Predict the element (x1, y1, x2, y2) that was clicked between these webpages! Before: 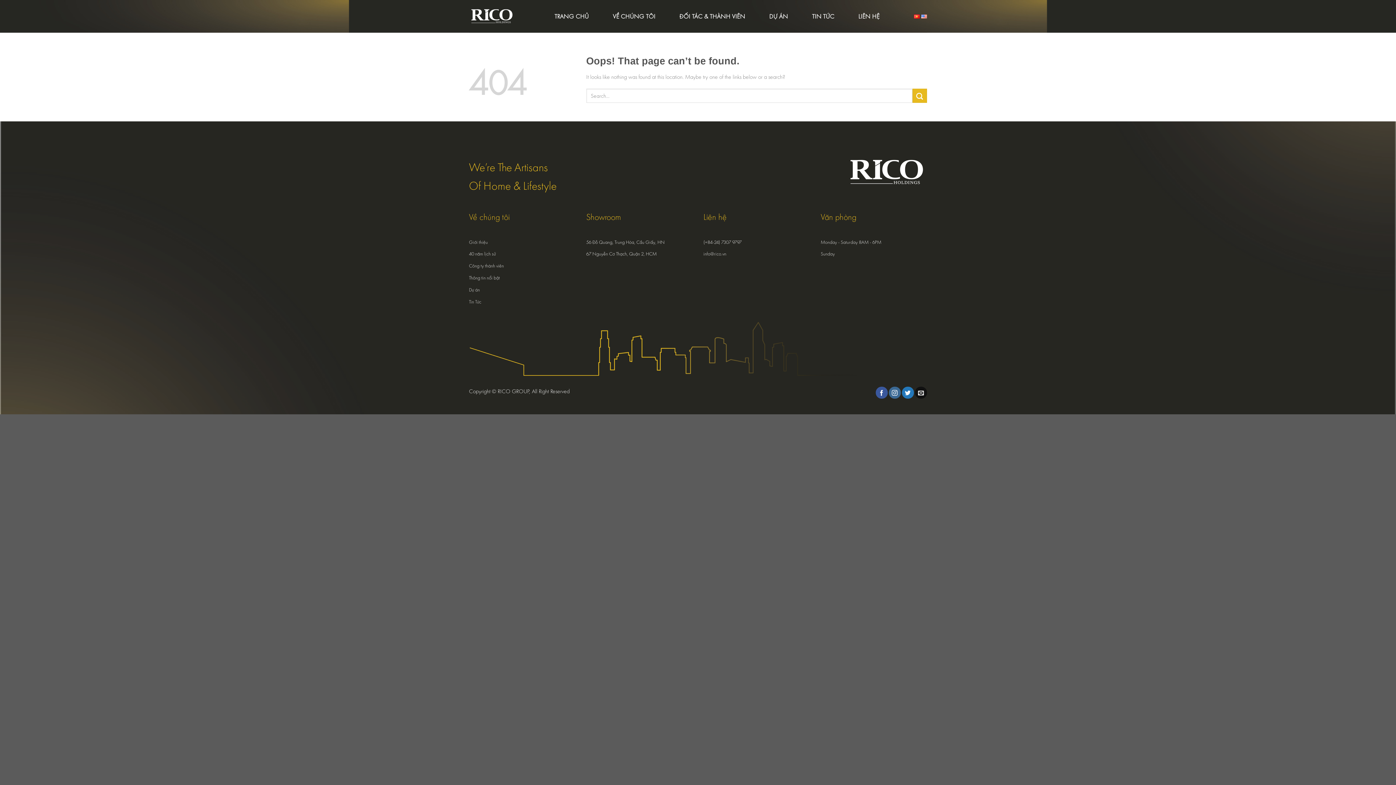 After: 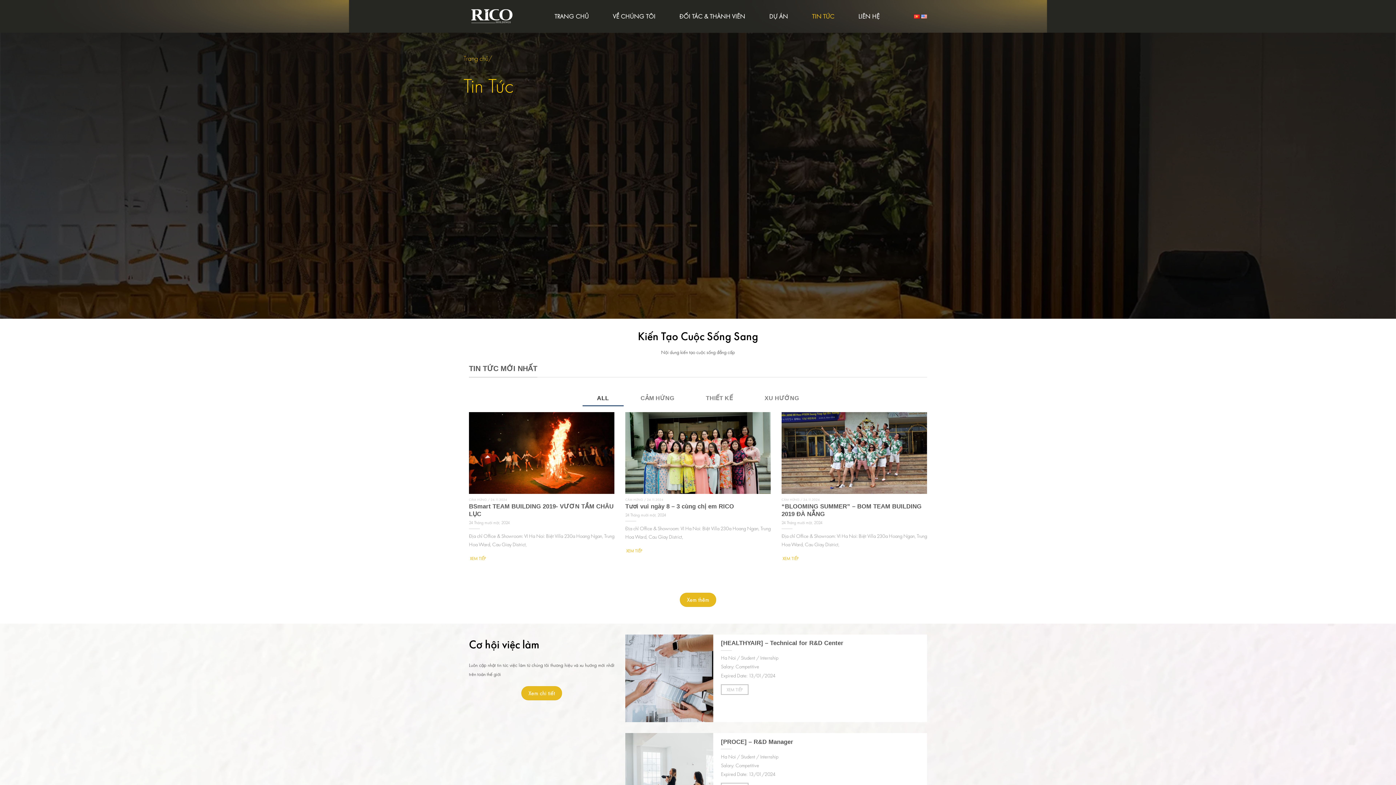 Action: bbox: (804, 9, 841, 22) label: TIN TỨC